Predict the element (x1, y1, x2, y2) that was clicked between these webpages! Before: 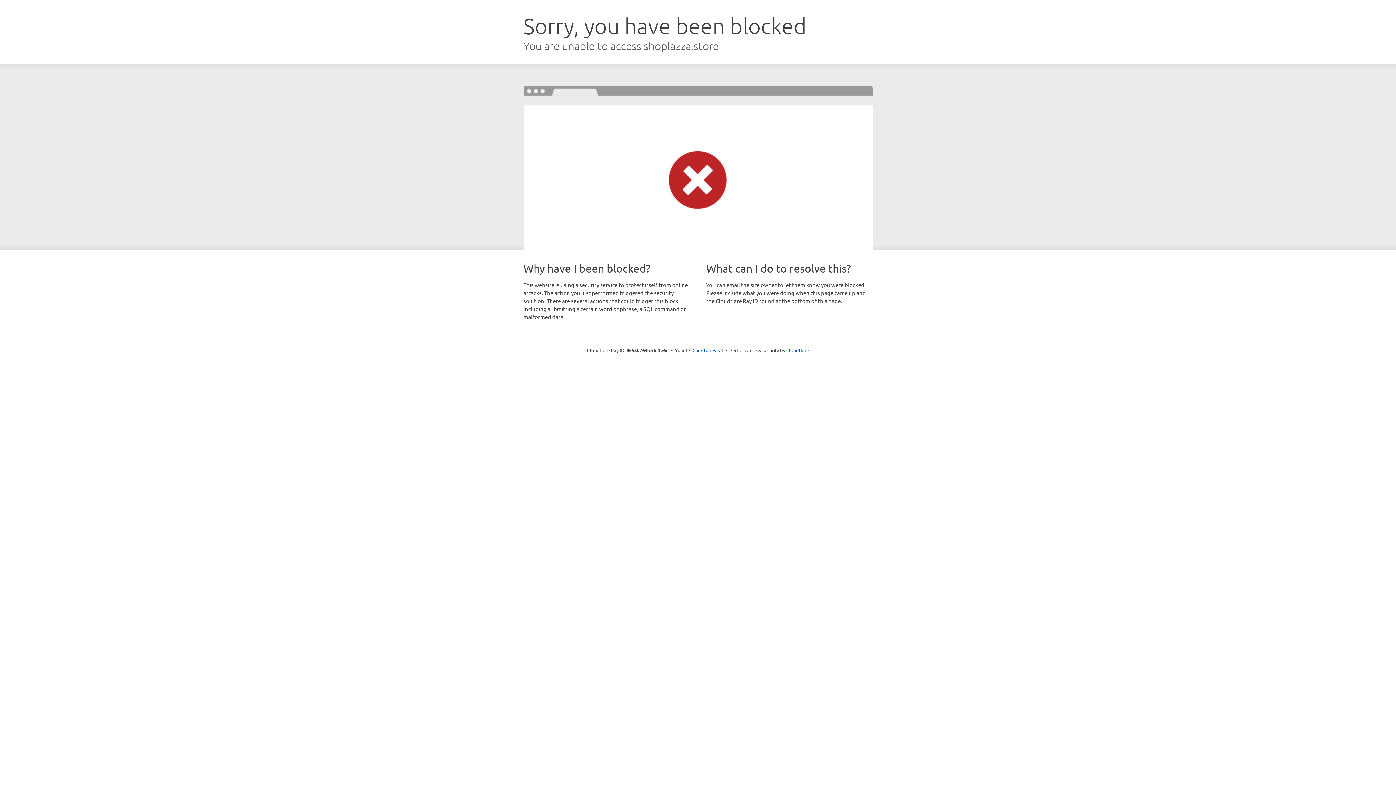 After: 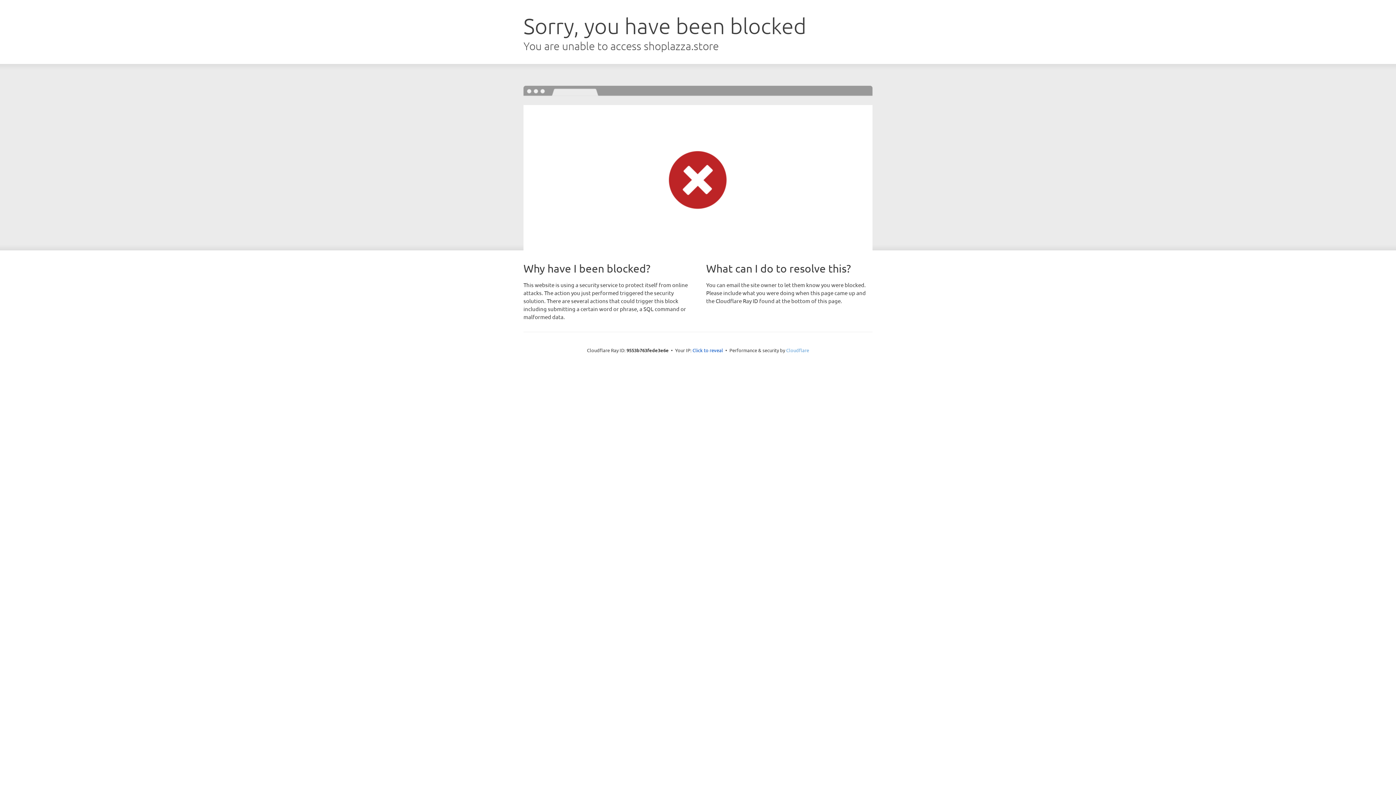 Action: label: Cloudflare bbox: (786, 347, 809, 353)